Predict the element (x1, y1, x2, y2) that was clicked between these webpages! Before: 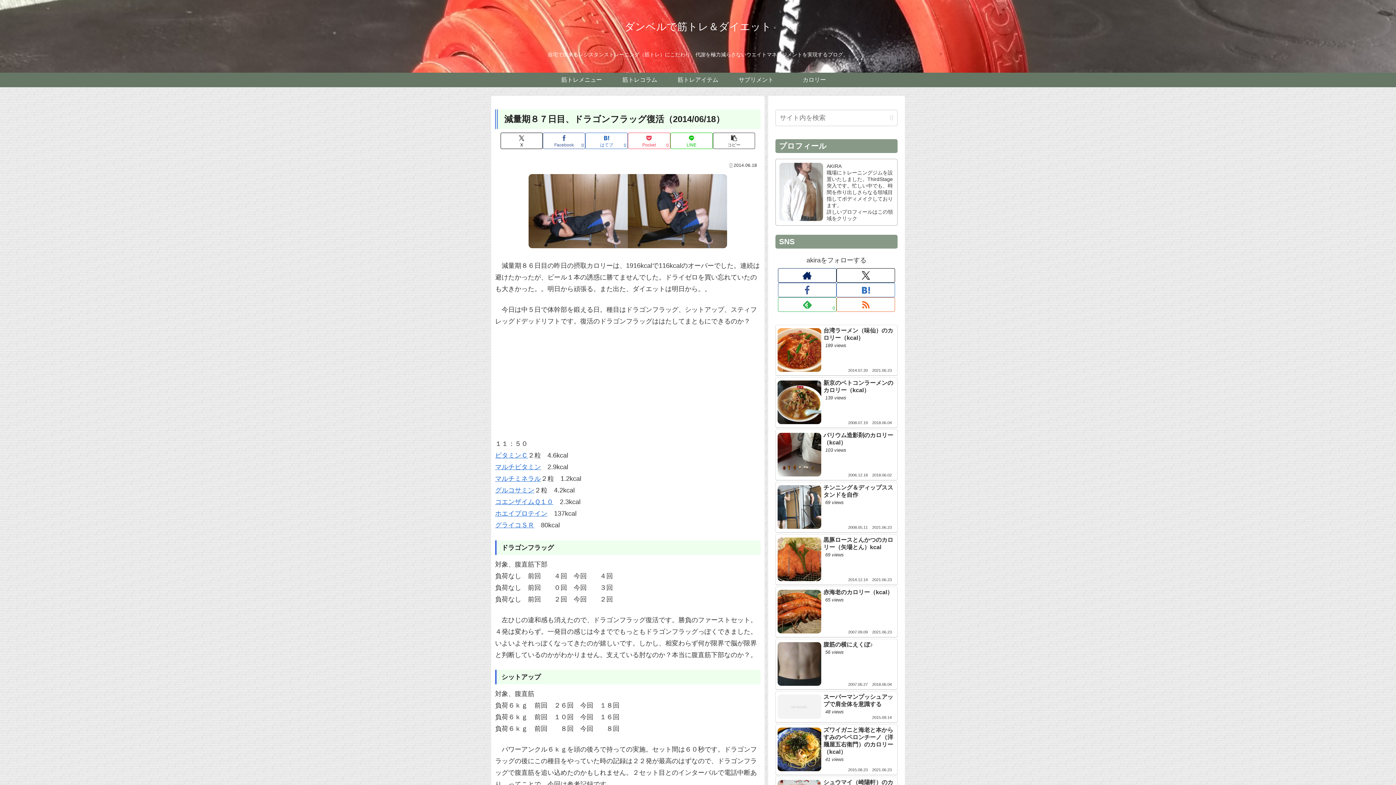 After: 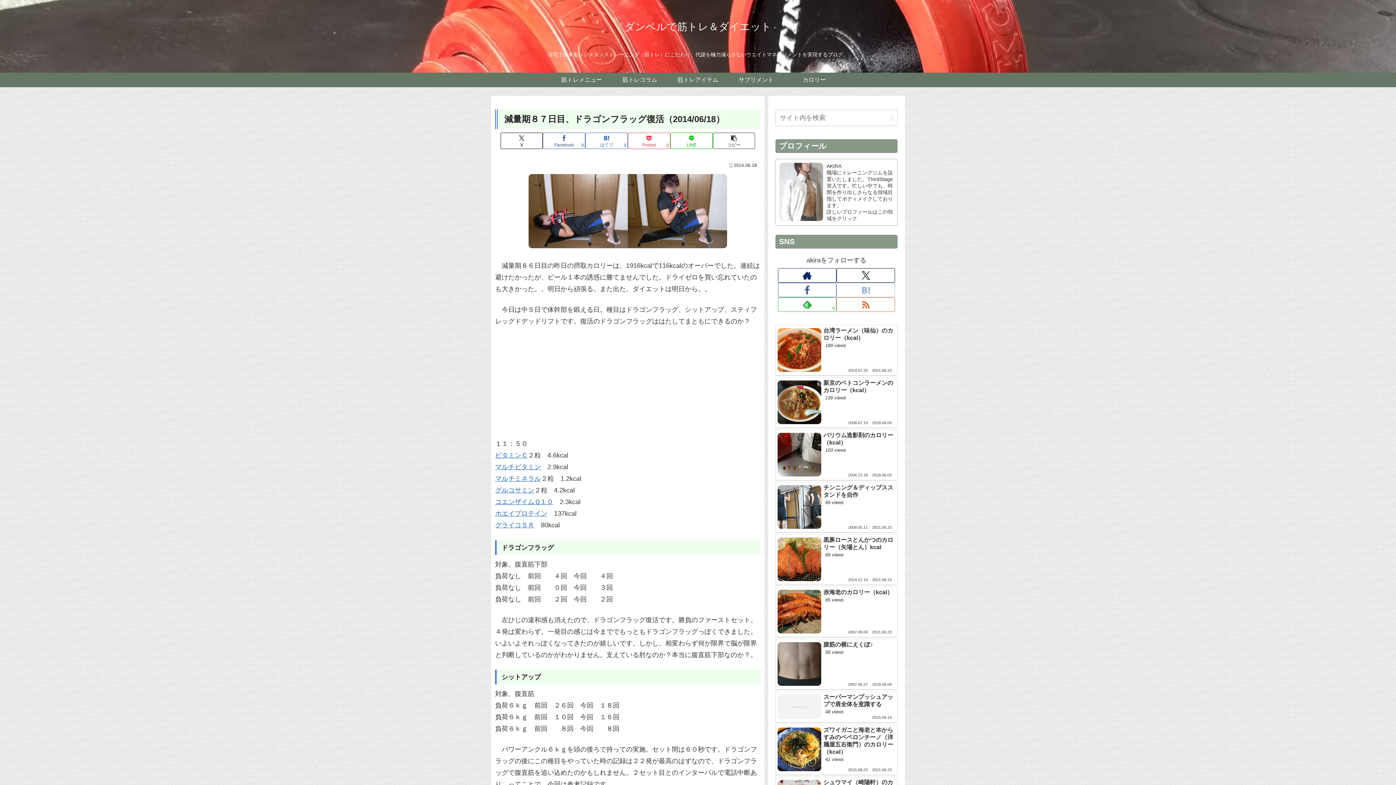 Action: bbox: (836, 282, 895, 297) label: はてブをフォロー